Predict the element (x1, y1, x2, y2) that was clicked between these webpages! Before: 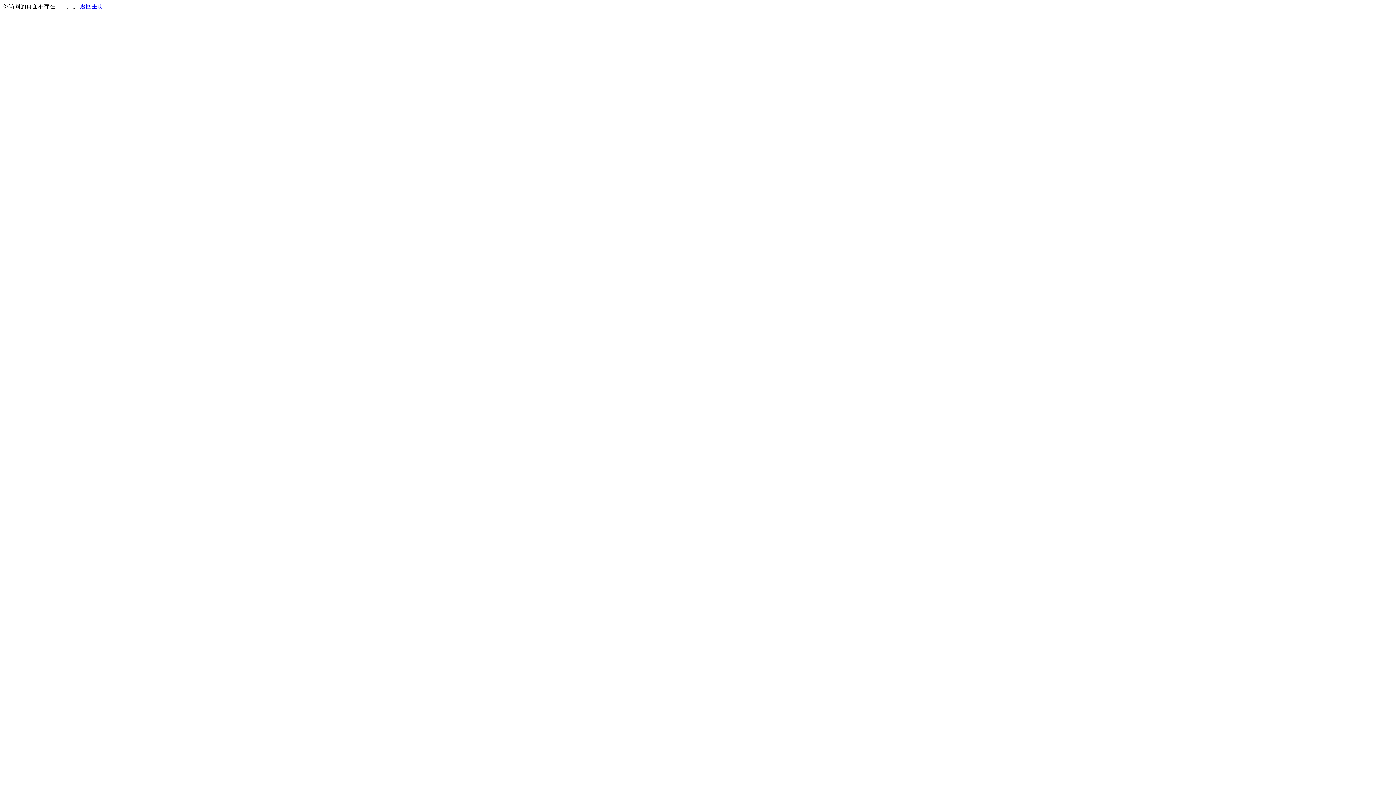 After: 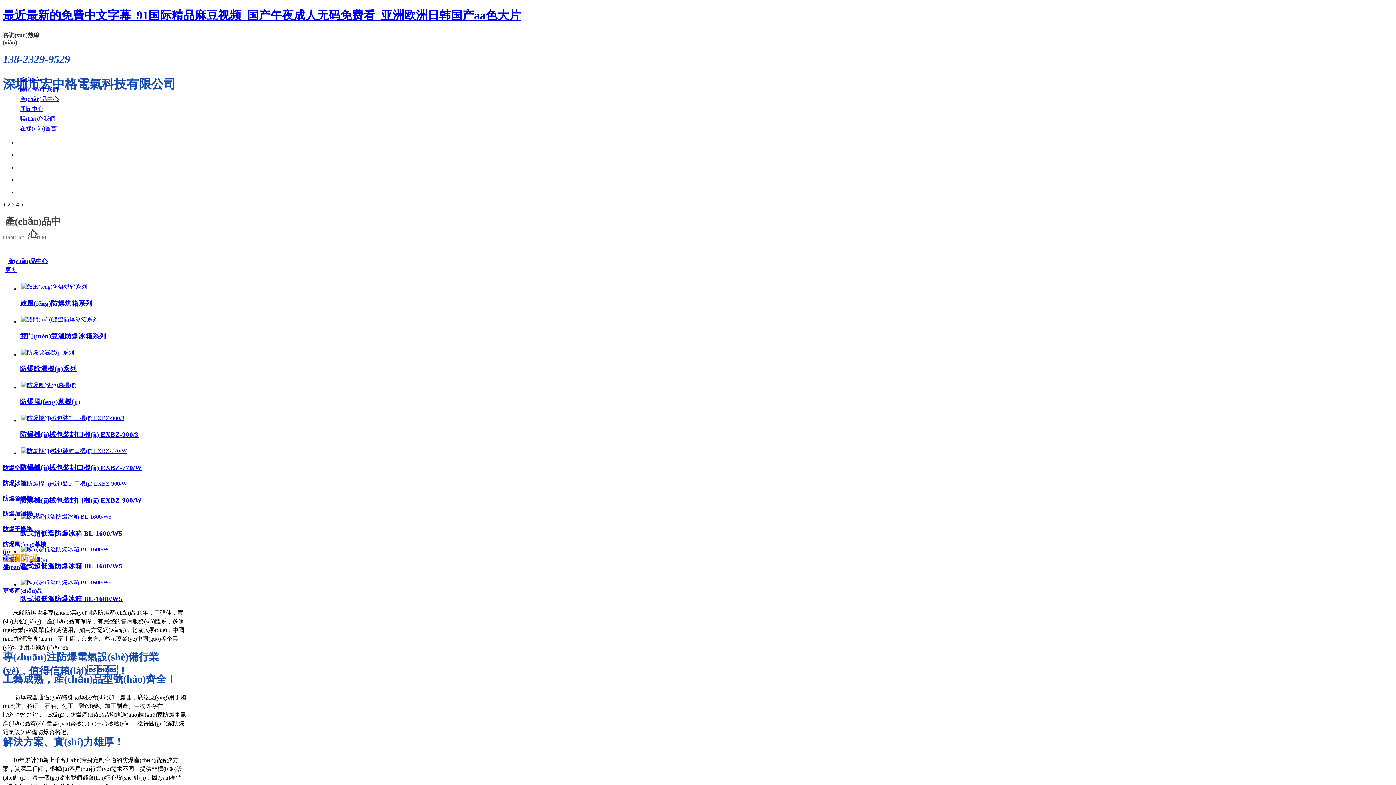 Action: label: 返回主页 bbox: (80, 3, 103, 9)